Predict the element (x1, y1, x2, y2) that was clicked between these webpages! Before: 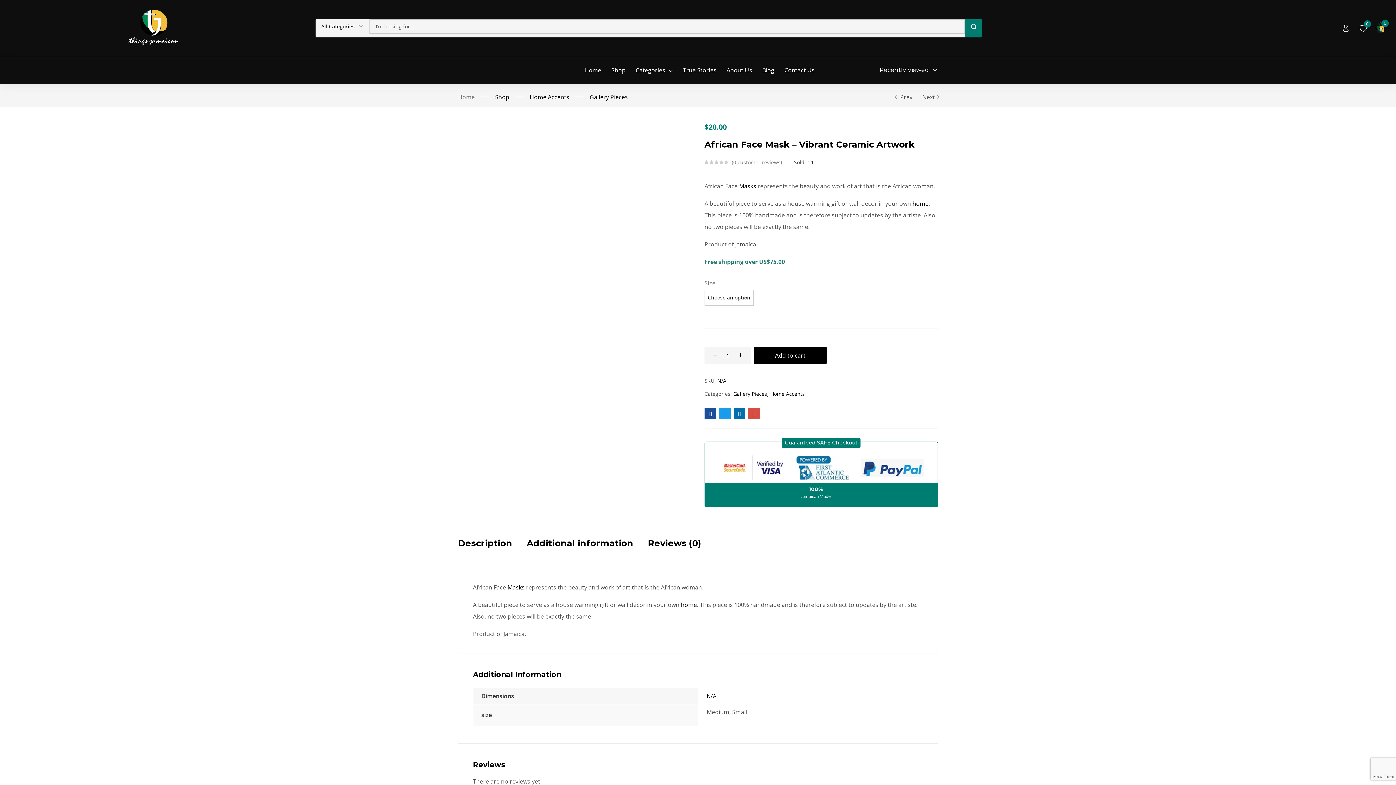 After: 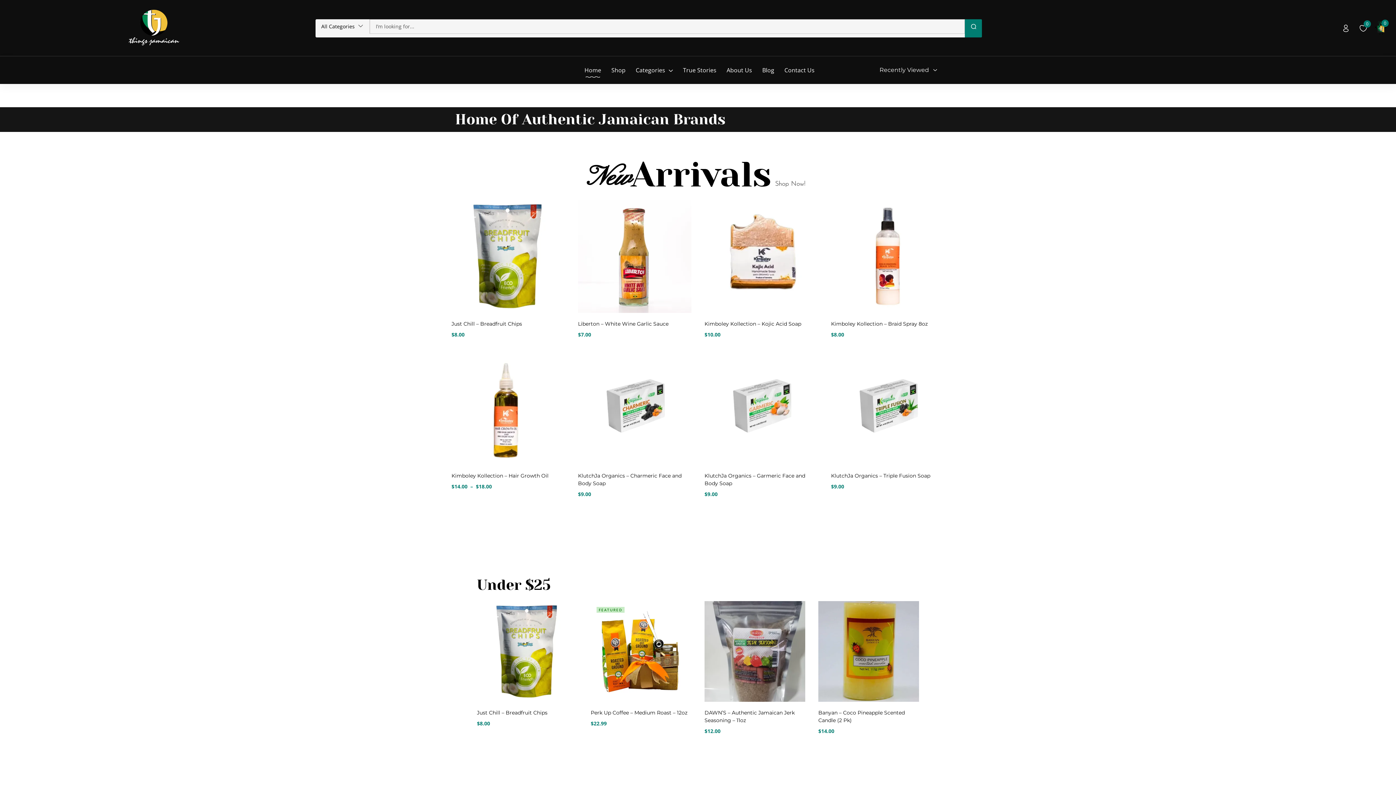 Action: bbox: (458, 93, 474, 101) label: Home